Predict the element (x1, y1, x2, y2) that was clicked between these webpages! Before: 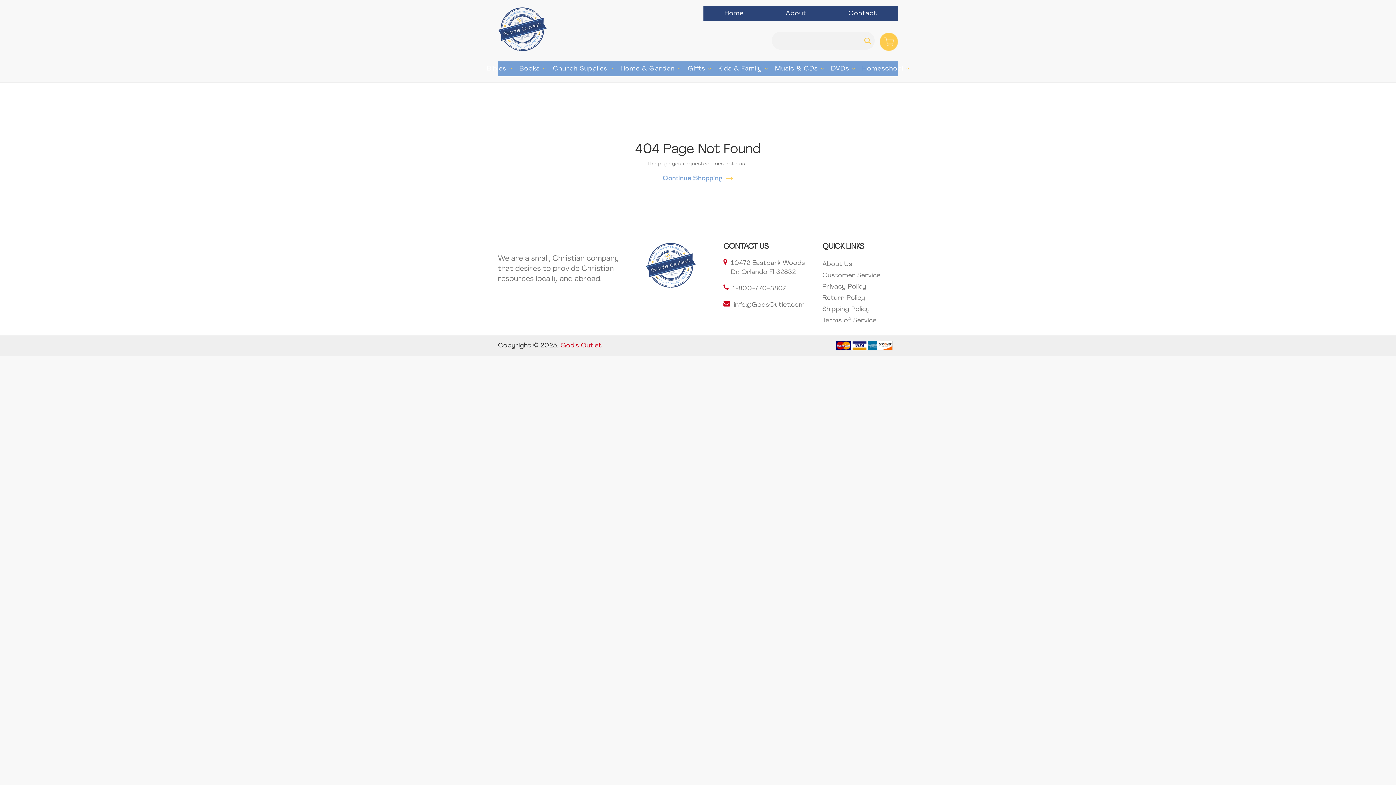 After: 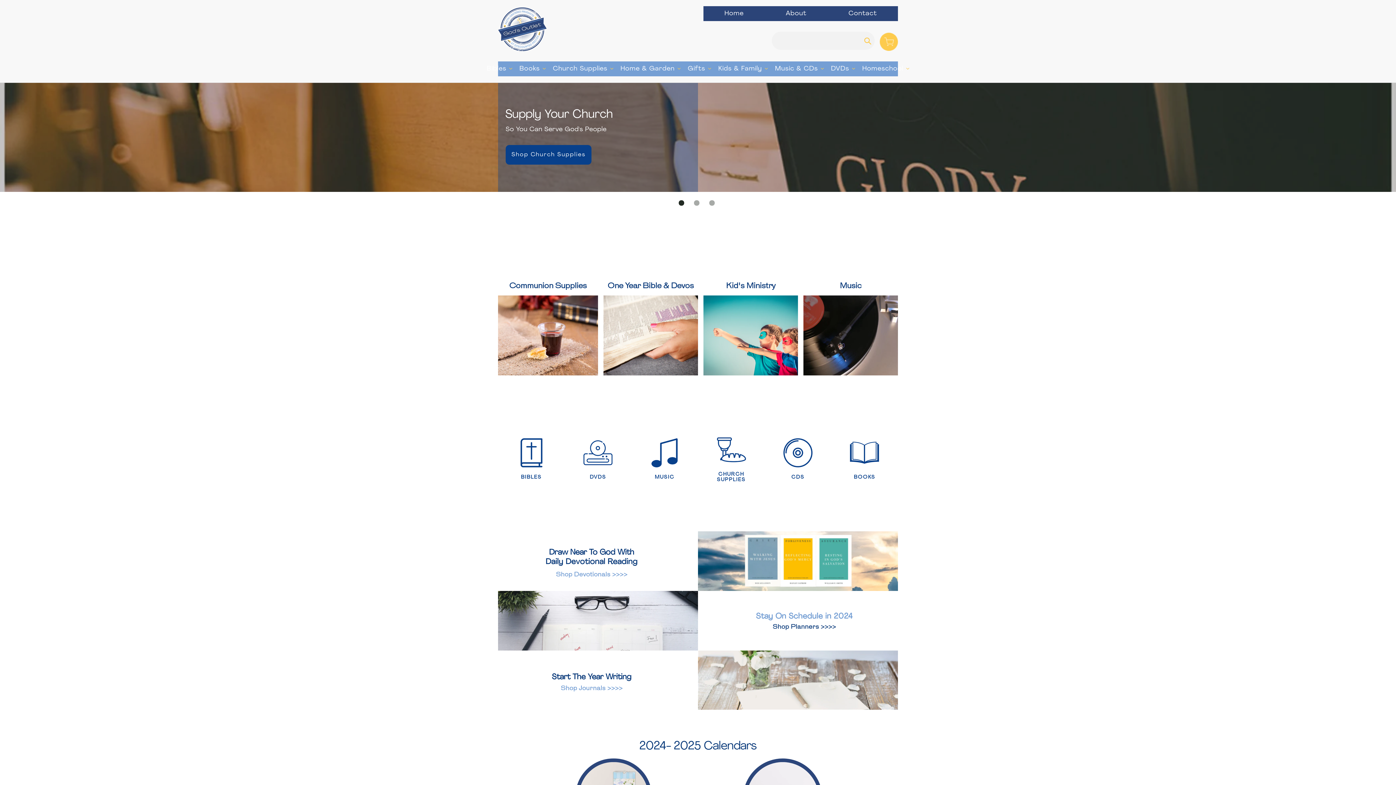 Action: bbox: (721, 8, 747, 19) label: Home